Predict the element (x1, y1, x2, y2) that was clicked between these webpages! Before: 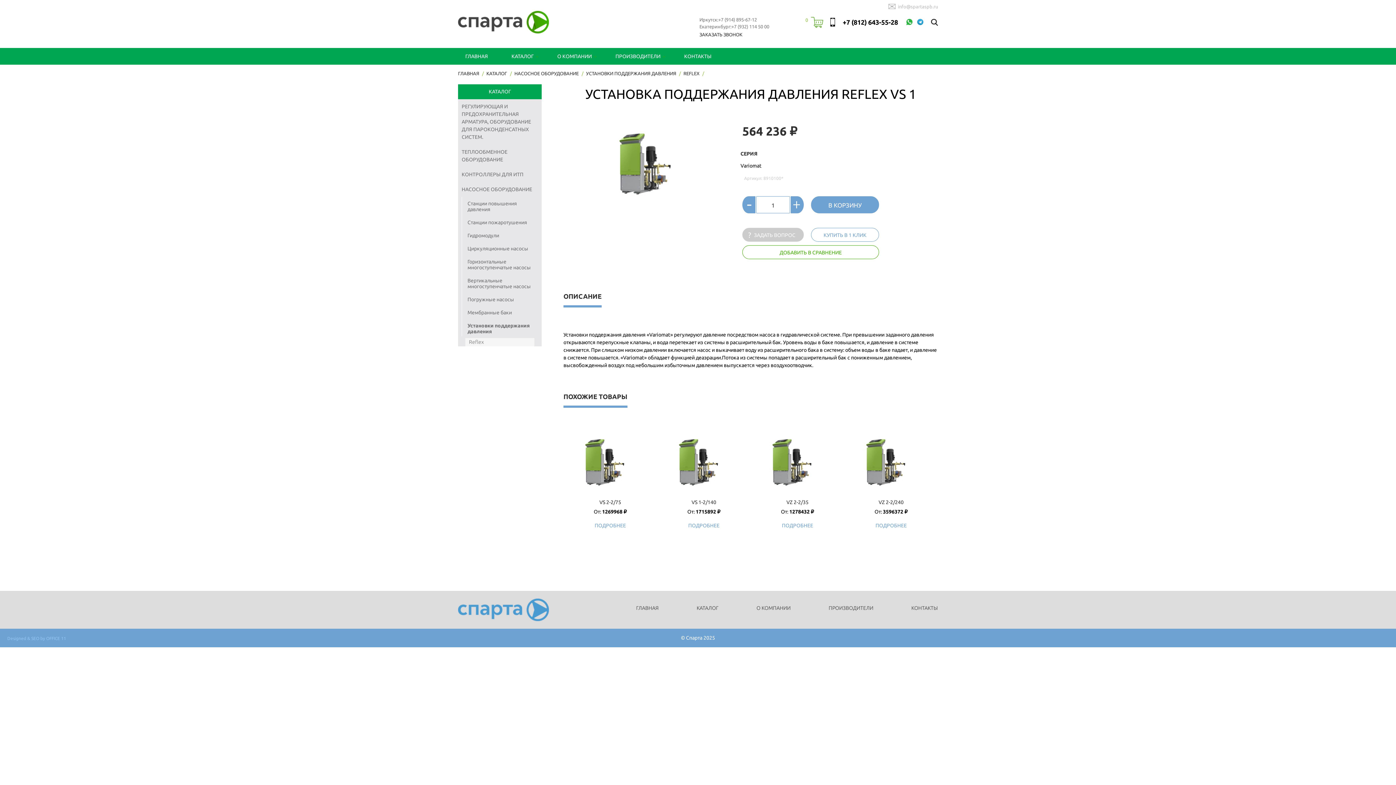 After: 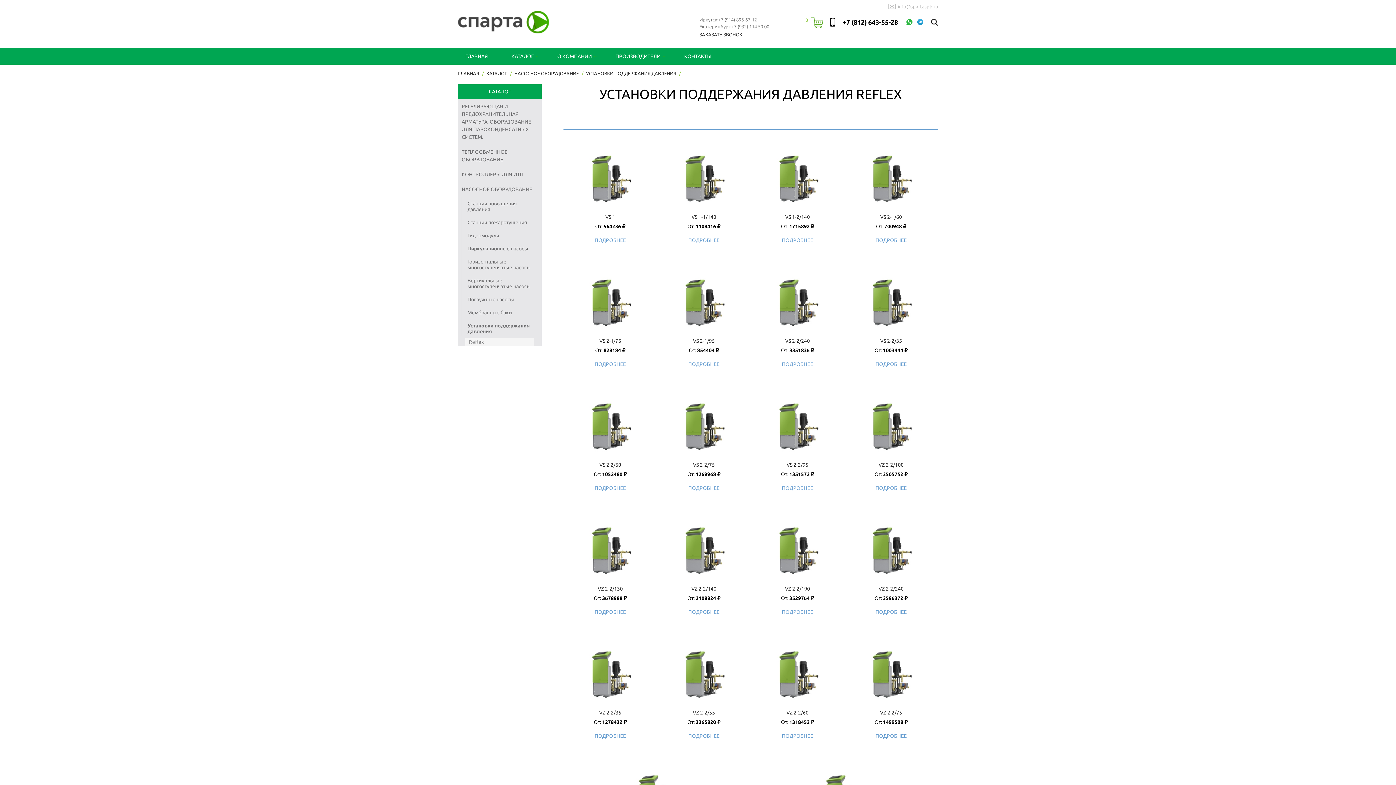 Action: label: REFLEX bbox: (683, 70, 699, 76)